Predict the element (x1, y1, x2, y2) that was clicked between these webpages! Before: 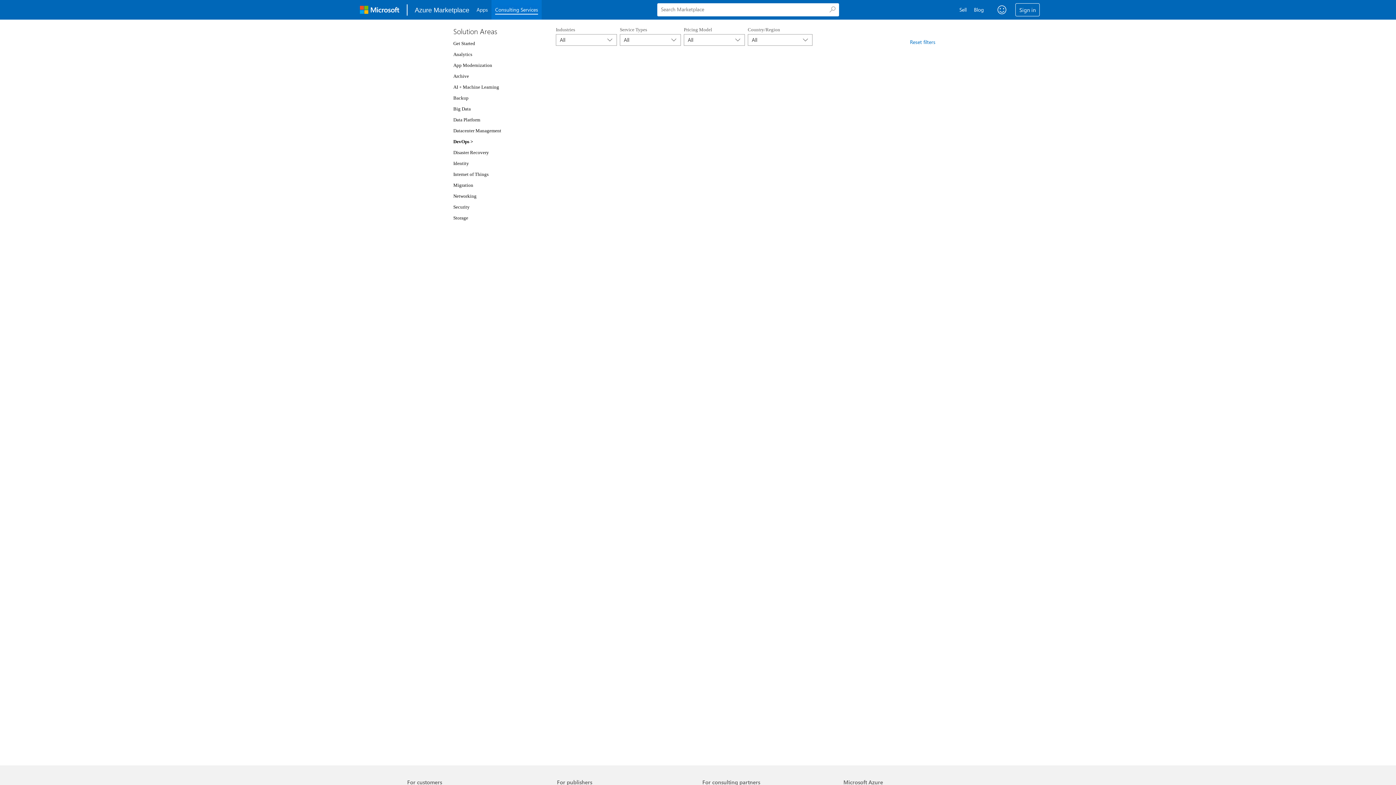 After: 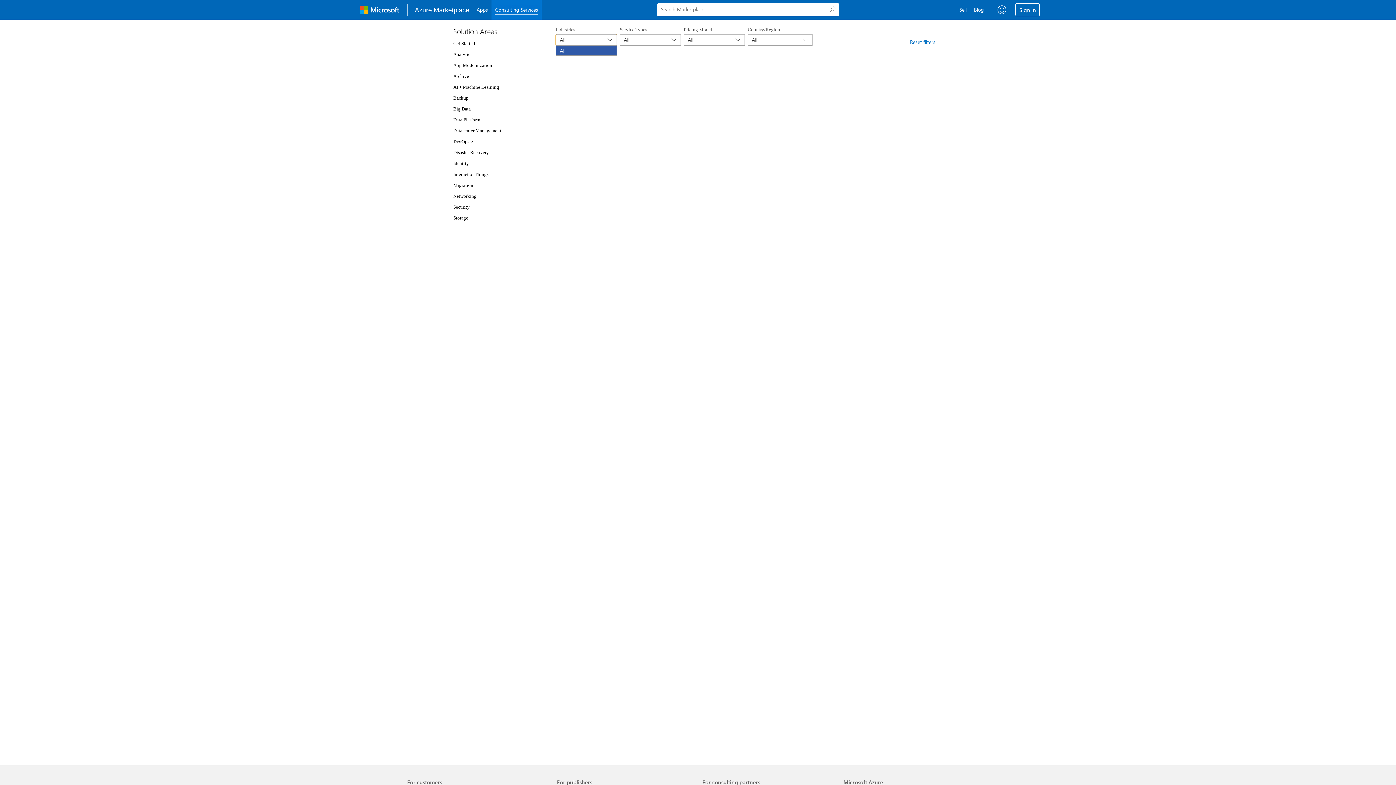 Action: bbox: (556, 34, 617, 45) label: All
	